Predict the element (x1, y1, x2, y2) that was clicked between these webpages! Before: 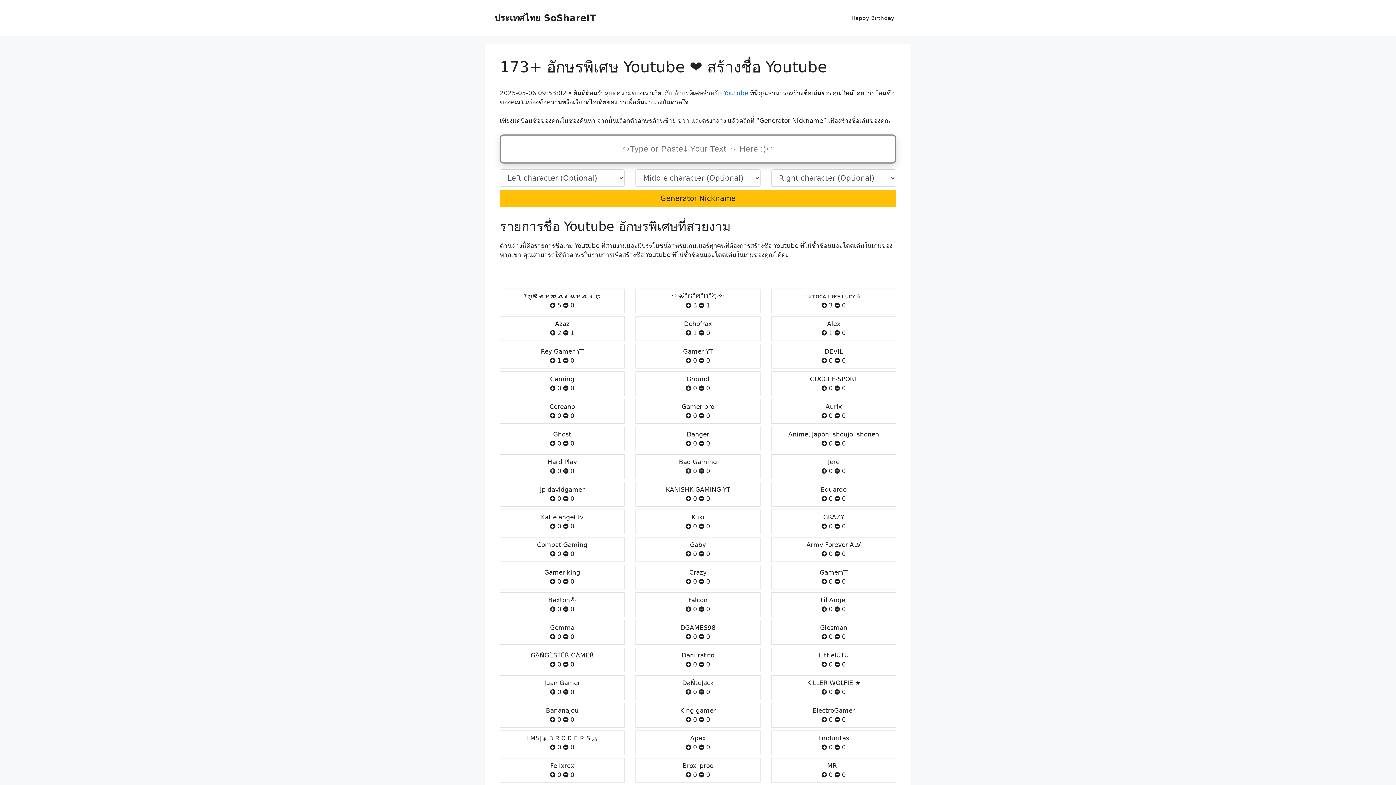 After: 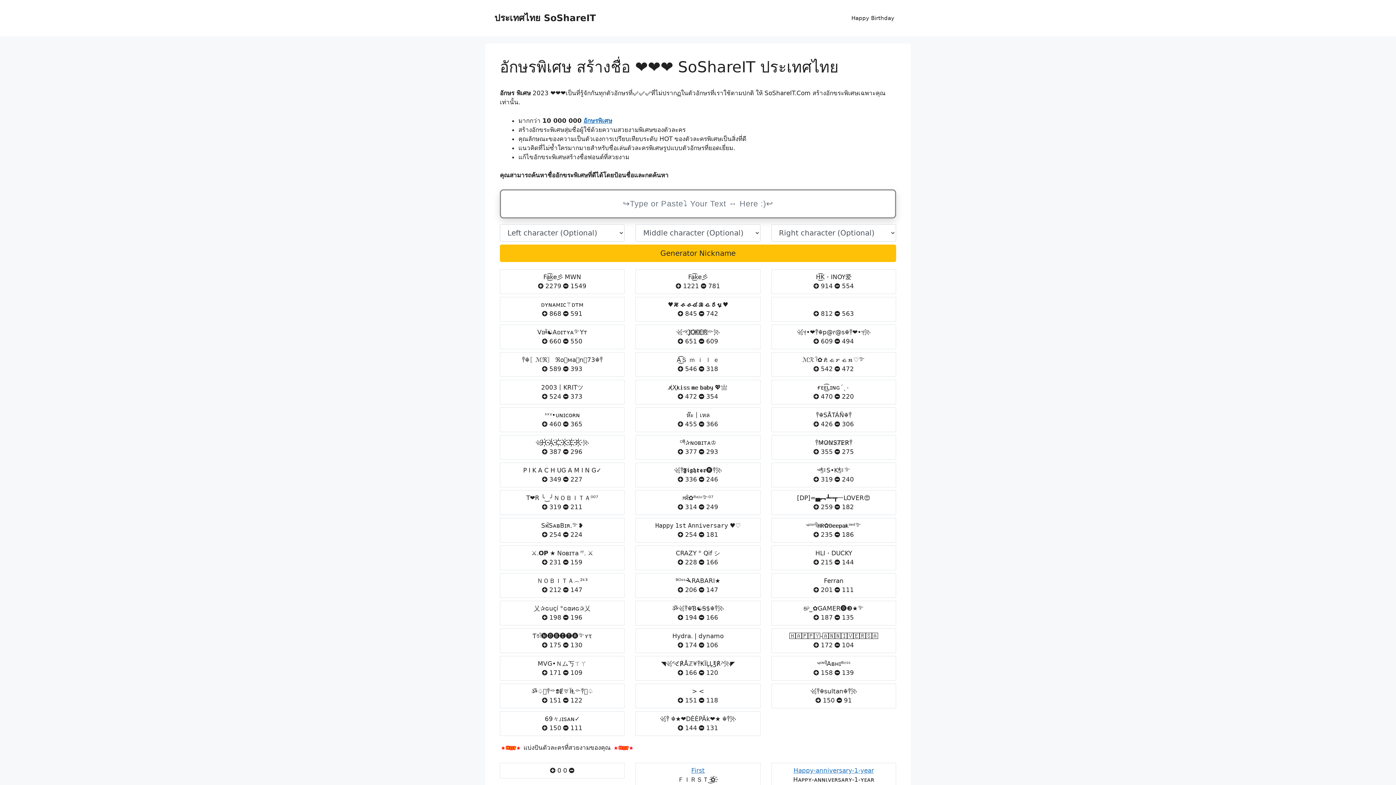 Action: label: ประเทศไทย SoShareIT bbox: (494, 12, 596, 23)